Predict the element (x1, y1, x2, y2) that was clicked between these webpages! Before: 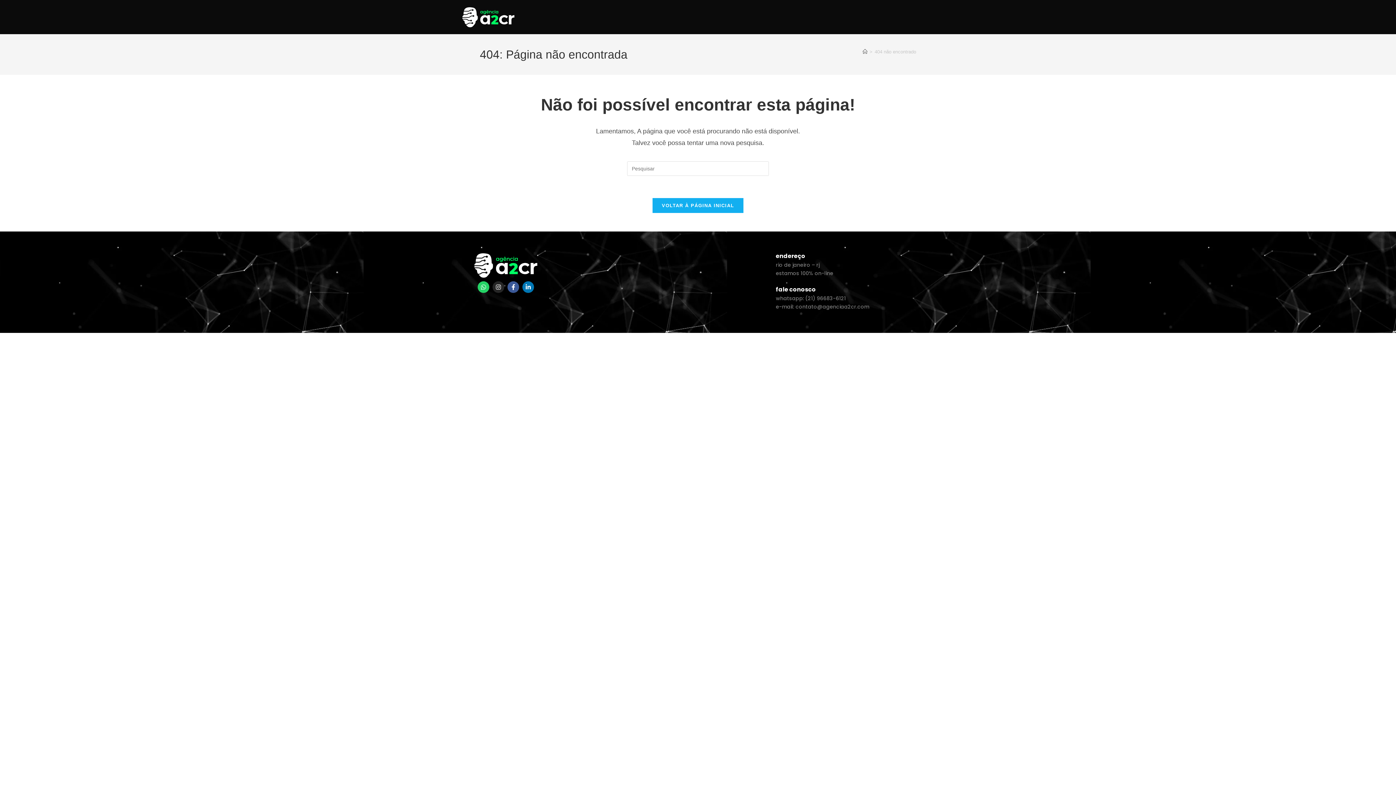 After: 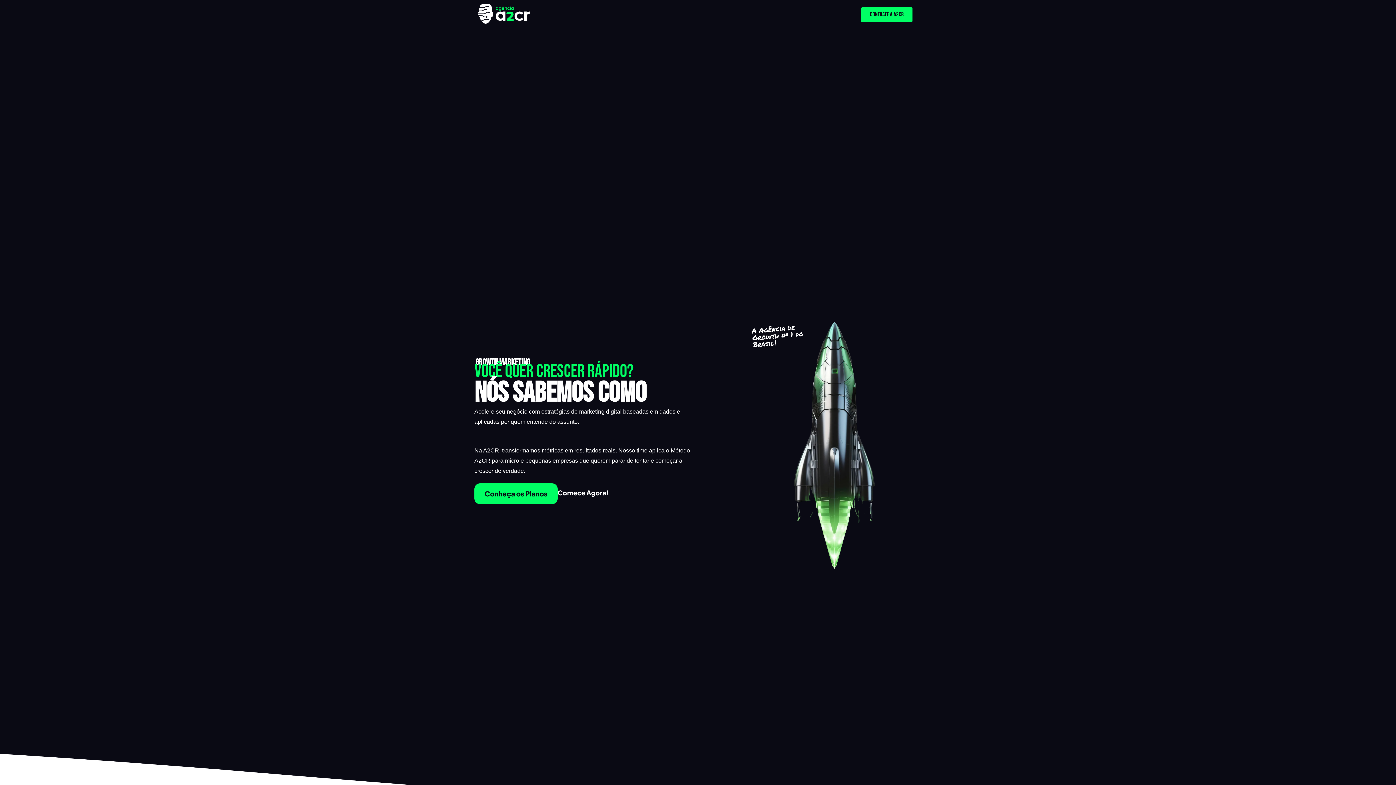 Action: bbox: (862, 49, 867, 54) label: Página inicial